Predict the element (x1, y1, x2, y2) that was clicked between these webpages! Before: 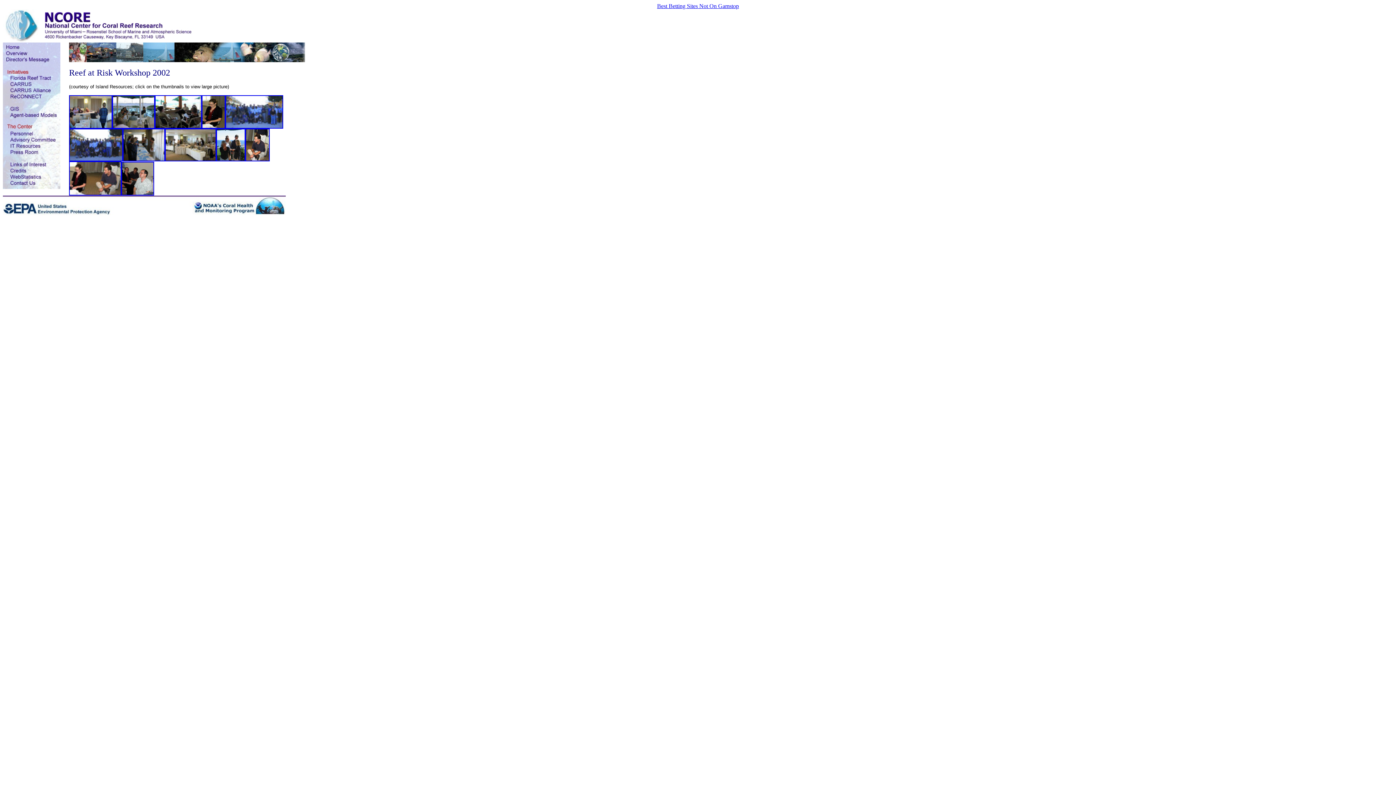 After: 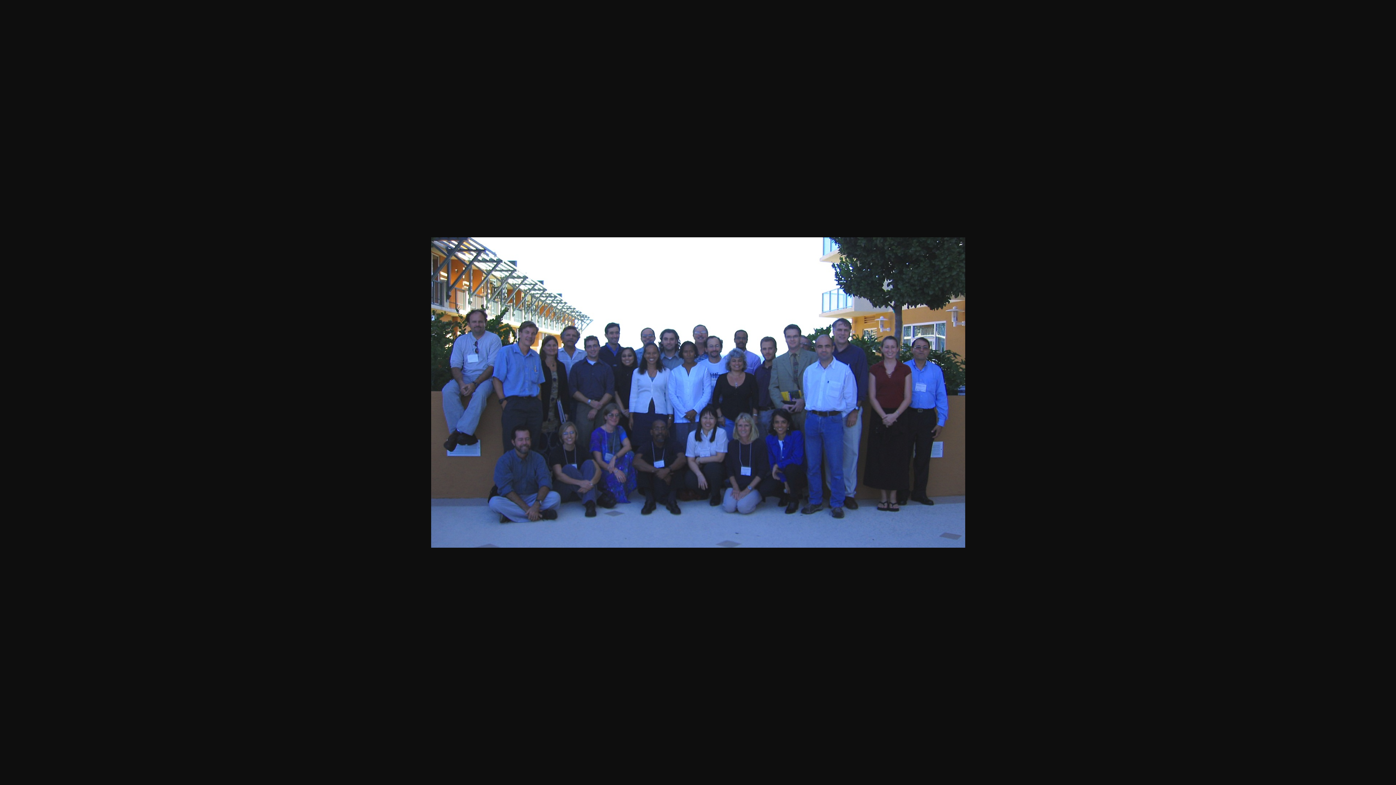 Action: bbox: (69, 156, 122, 162)